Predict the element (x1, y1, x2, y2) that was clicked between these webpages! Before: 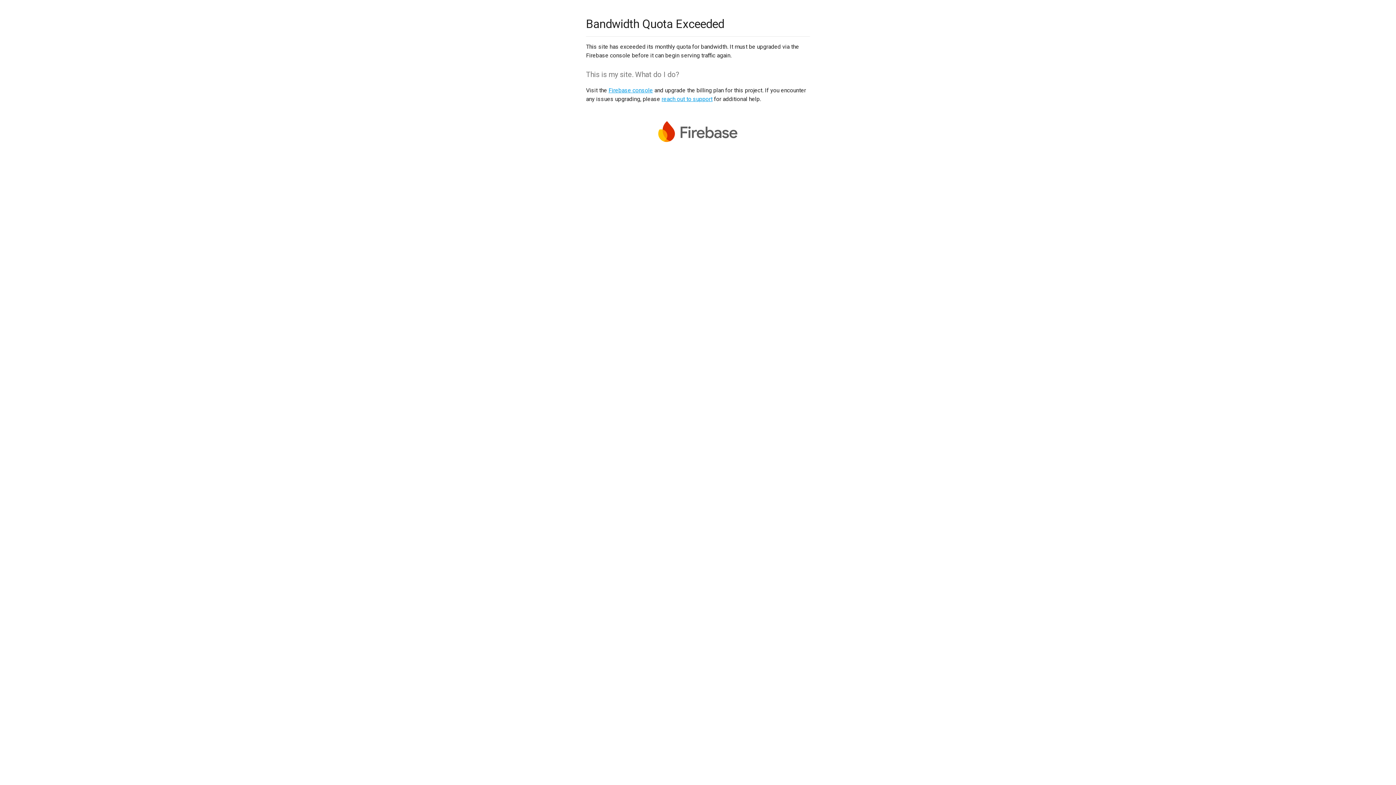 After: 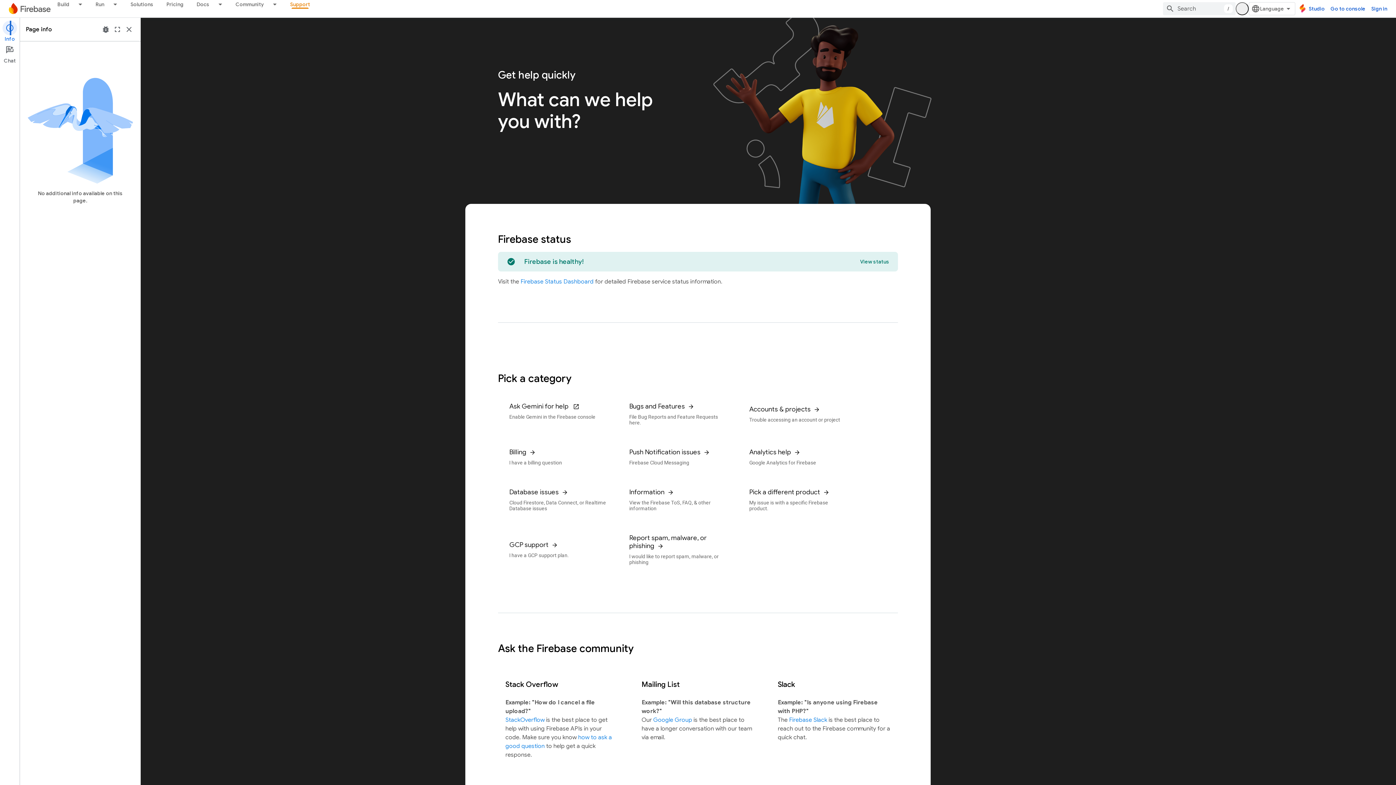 Action: bbox: (661, 95, 712, 102) label: reach out to support